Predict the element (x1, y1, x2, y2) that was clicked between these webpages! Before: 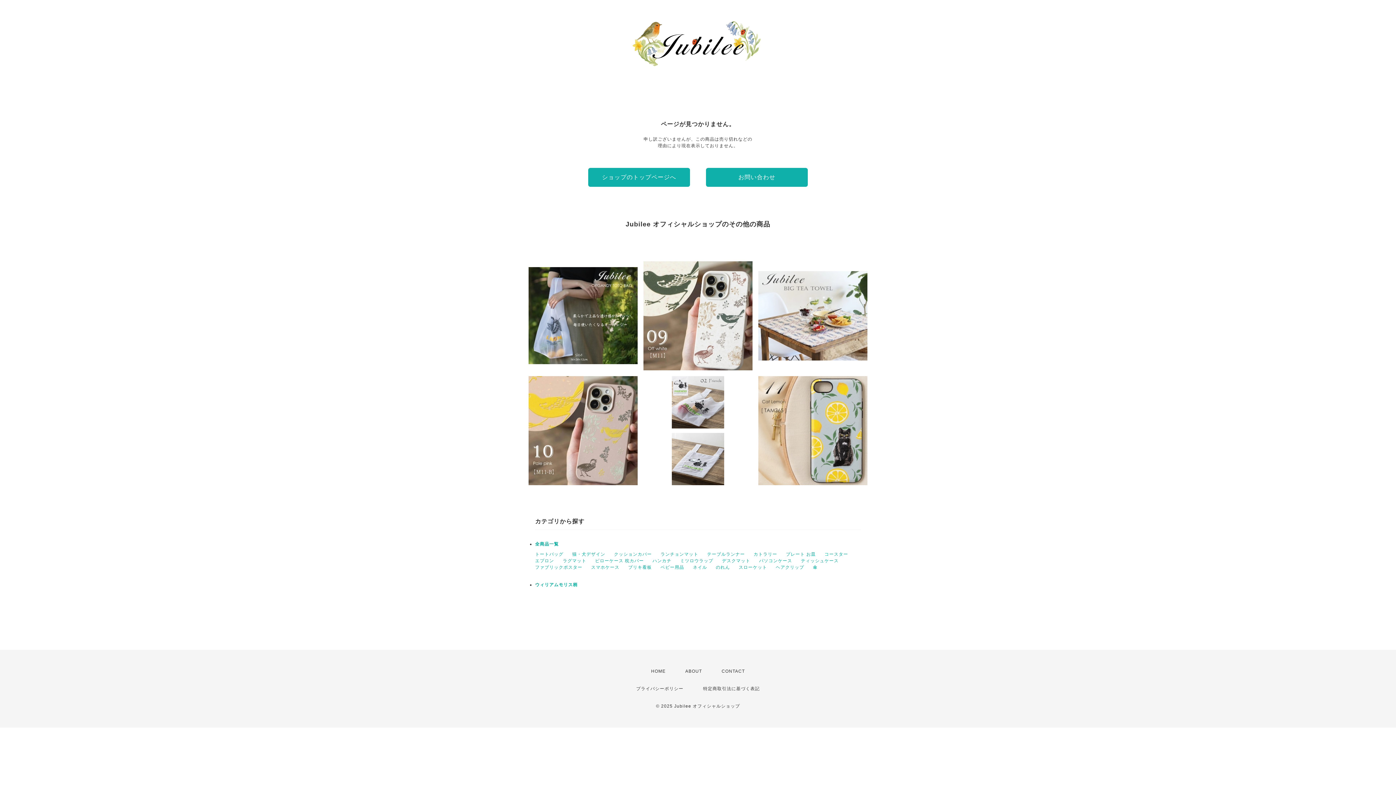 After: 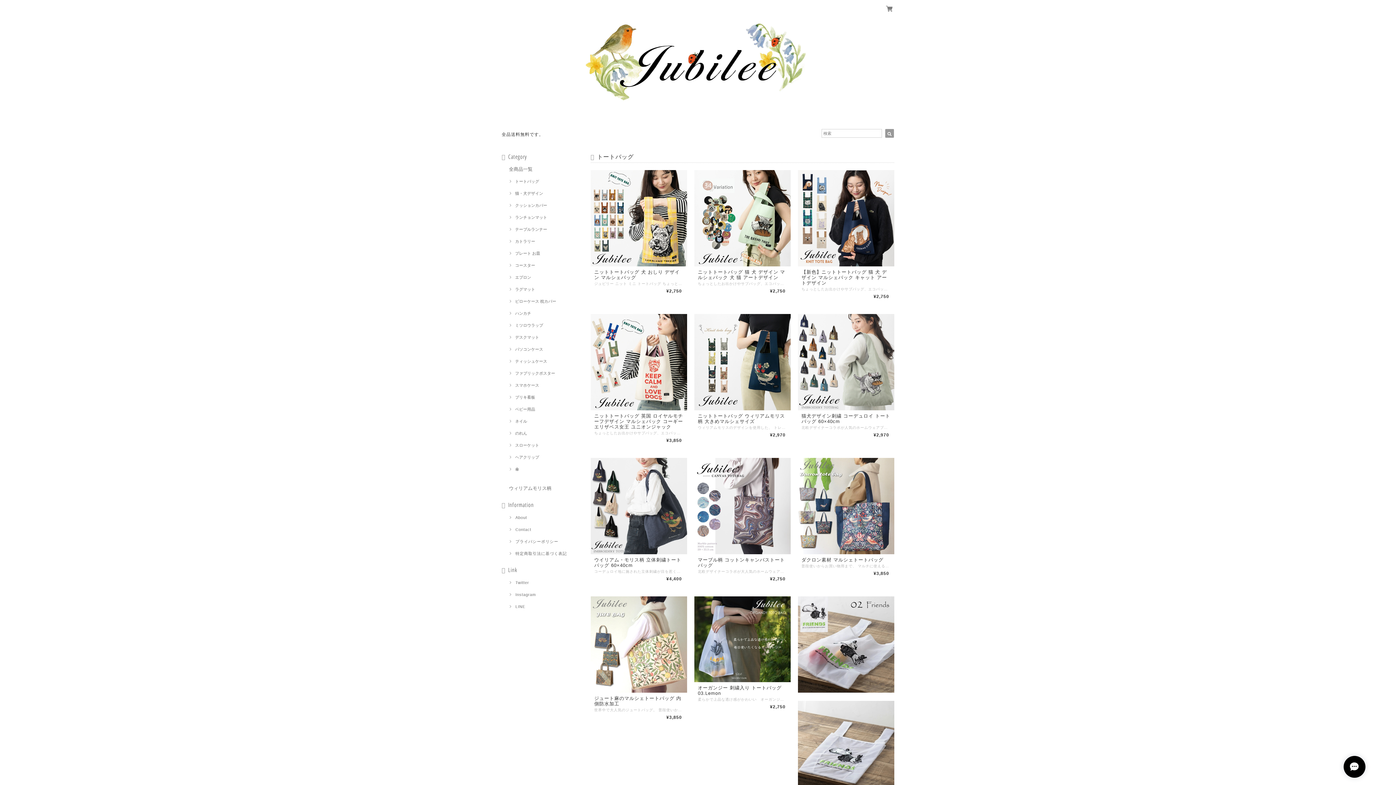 Action: label: トートバッグ bbox: (535, 551, 563, 556)